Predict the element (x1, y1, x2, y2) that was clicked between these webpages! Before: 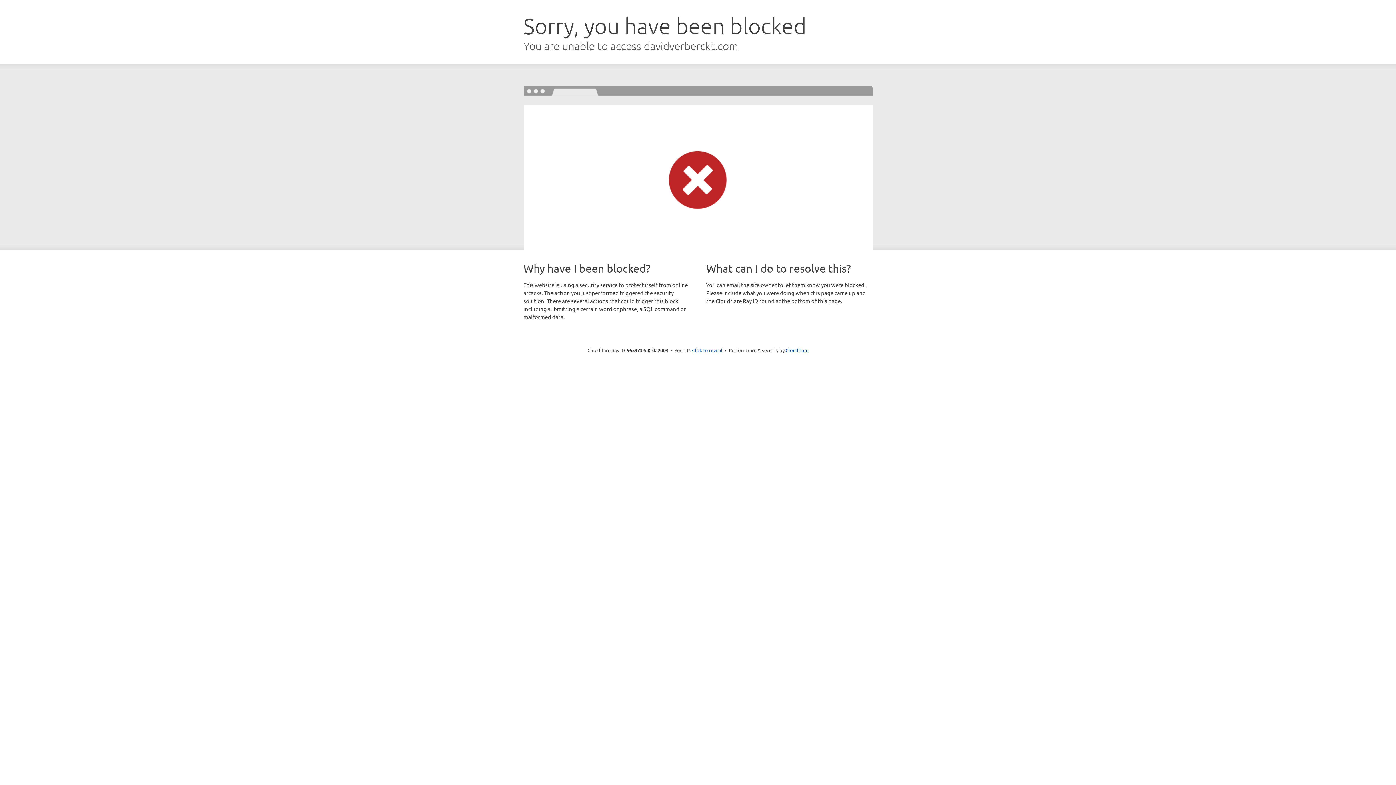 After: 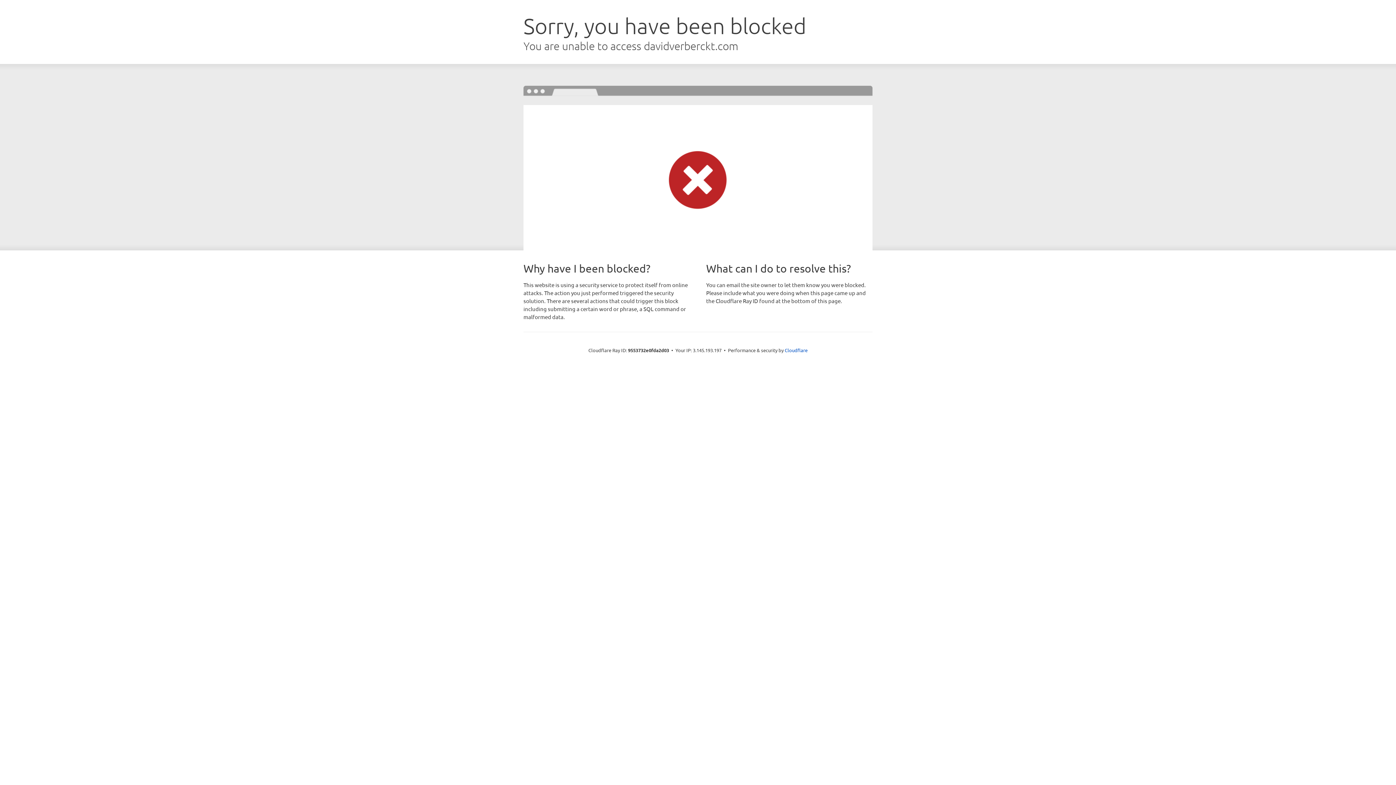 Action: bbox: (692, 346, 722, 353) label: Click to reveal